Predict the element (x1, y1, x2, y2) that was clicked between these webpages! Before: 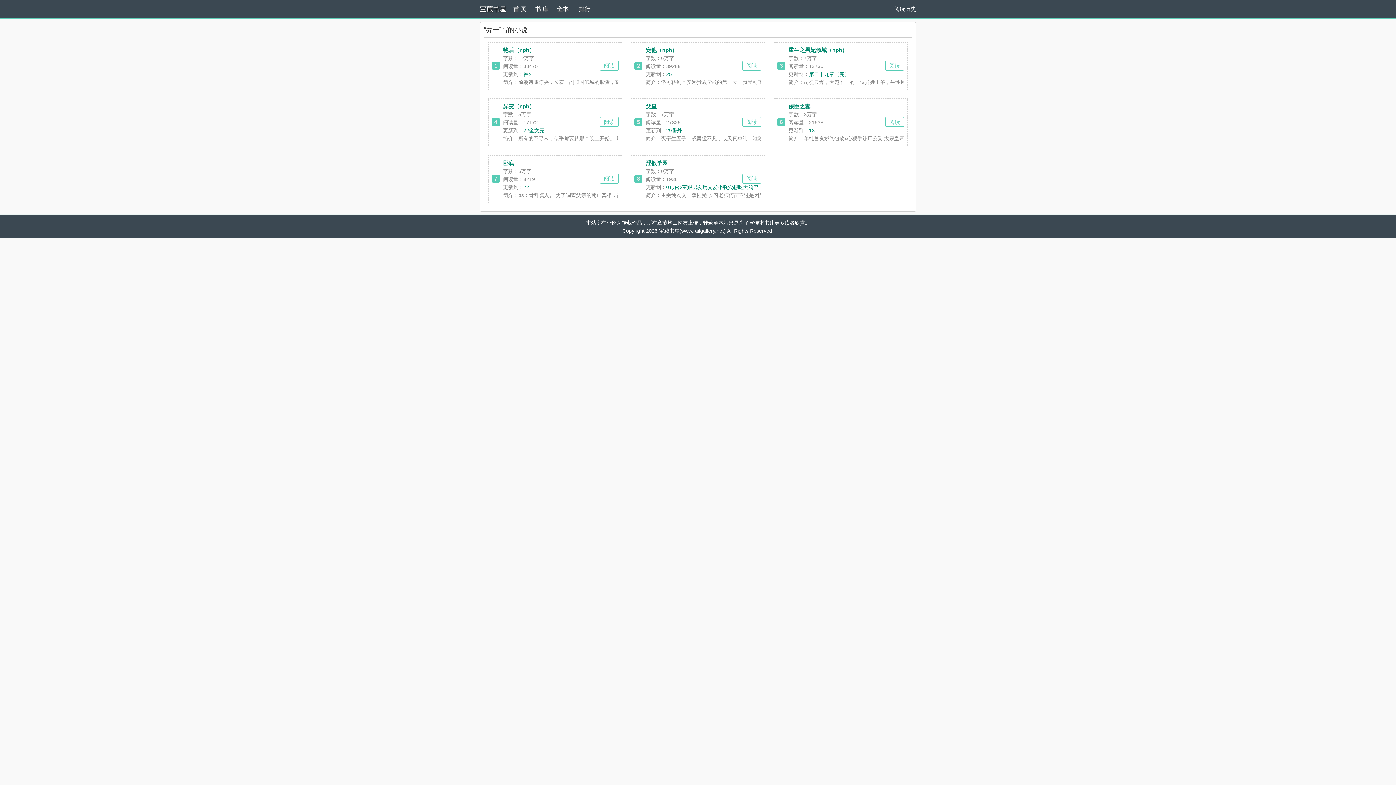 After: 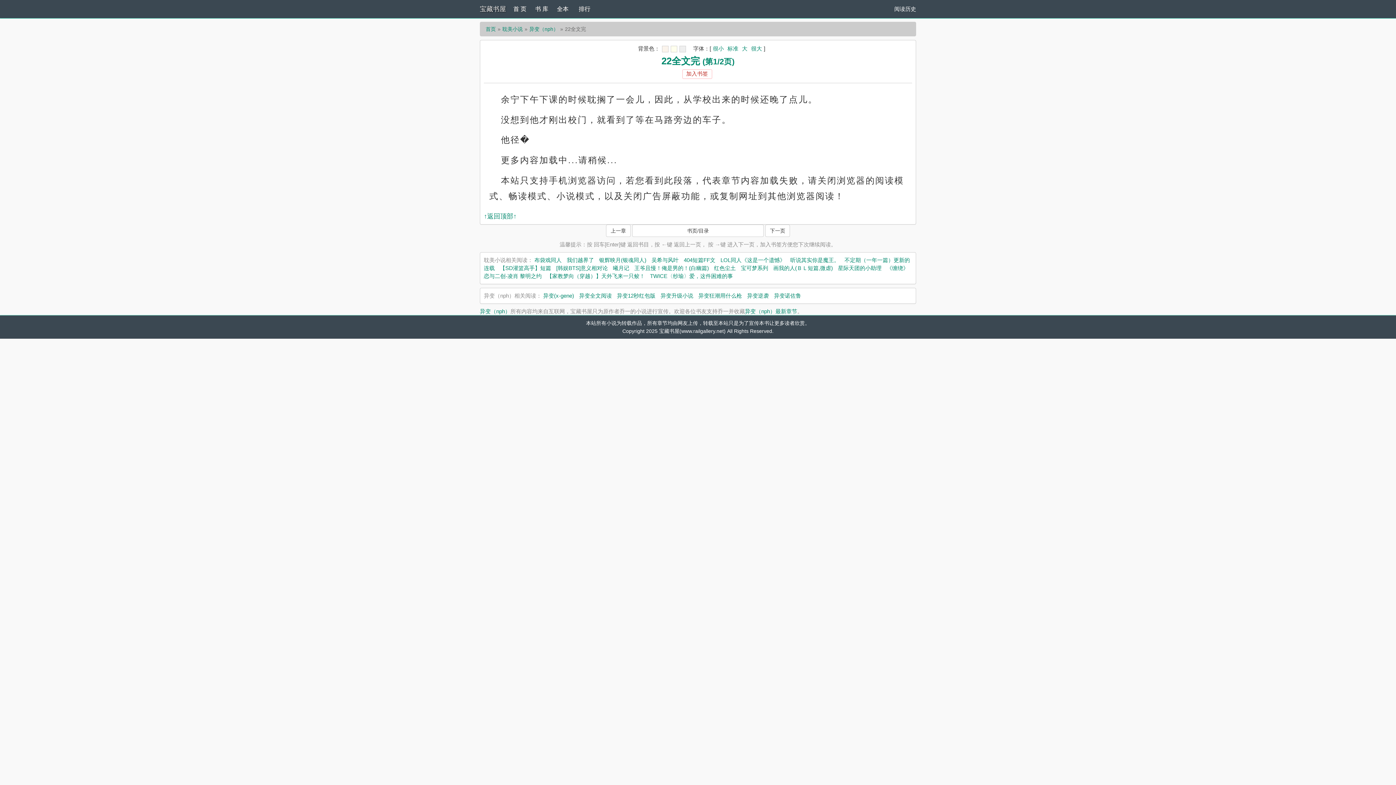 Action: label: 22全文完 bbox: (523, 127, 544, 133)